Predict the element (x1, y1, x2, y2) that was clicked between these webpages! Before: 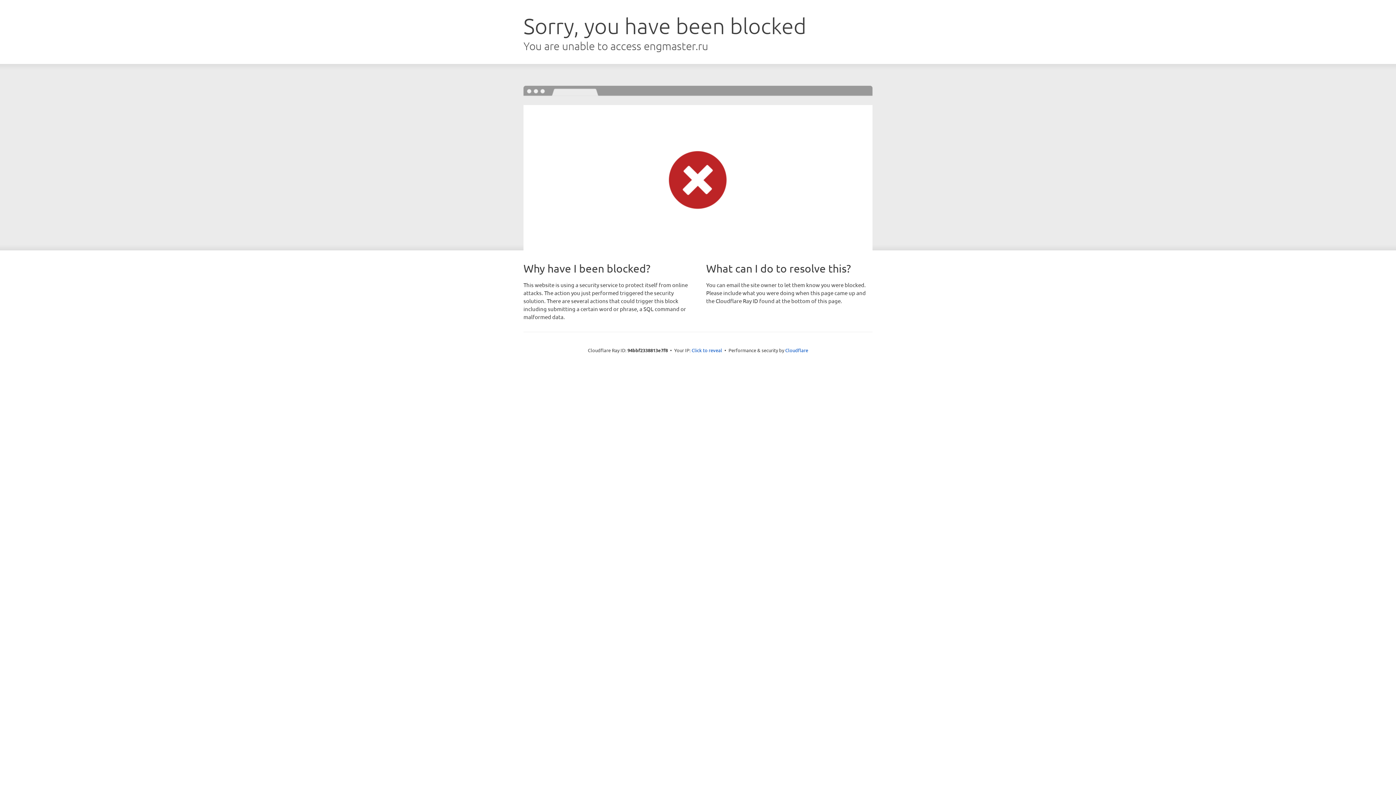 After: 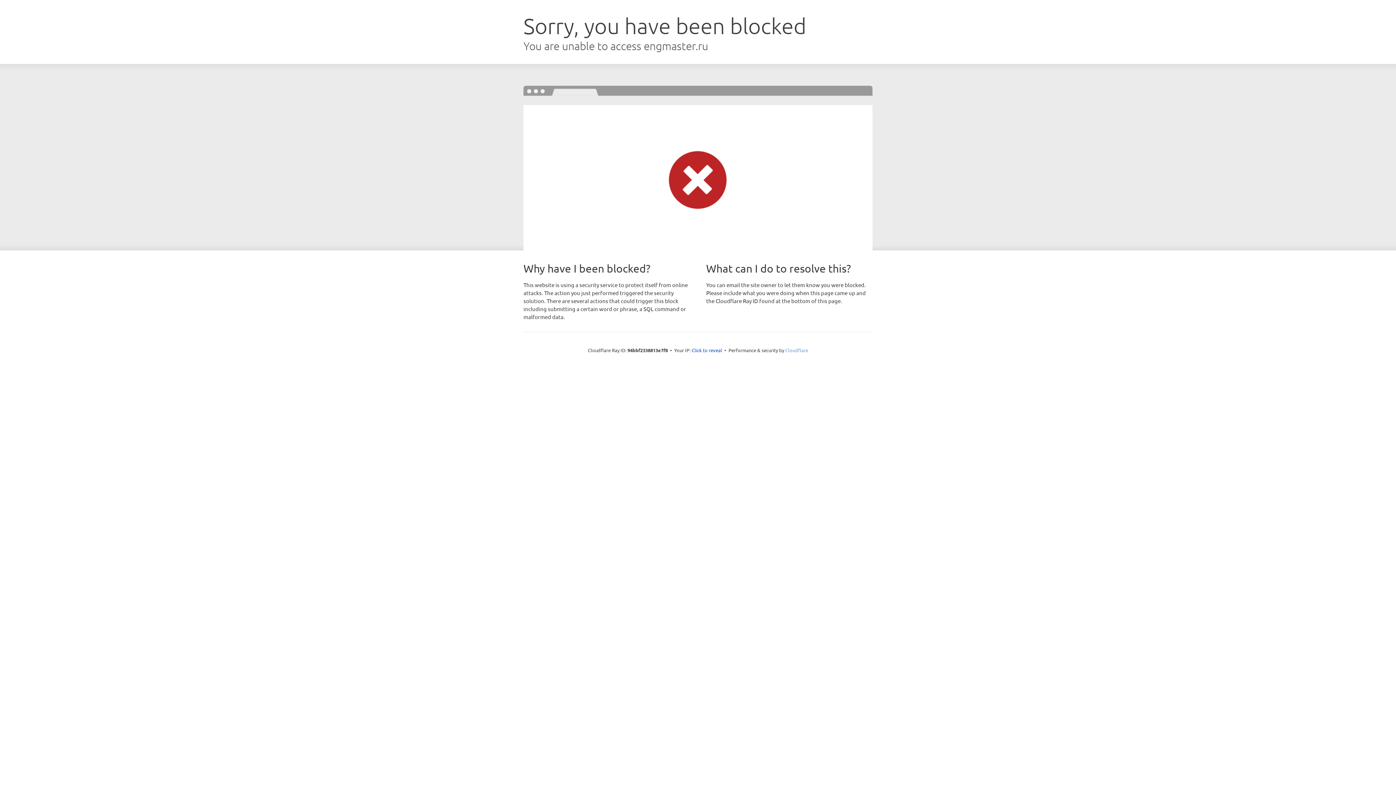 Action: label: Cloudflare bbox: (785, 347, 808, 353)